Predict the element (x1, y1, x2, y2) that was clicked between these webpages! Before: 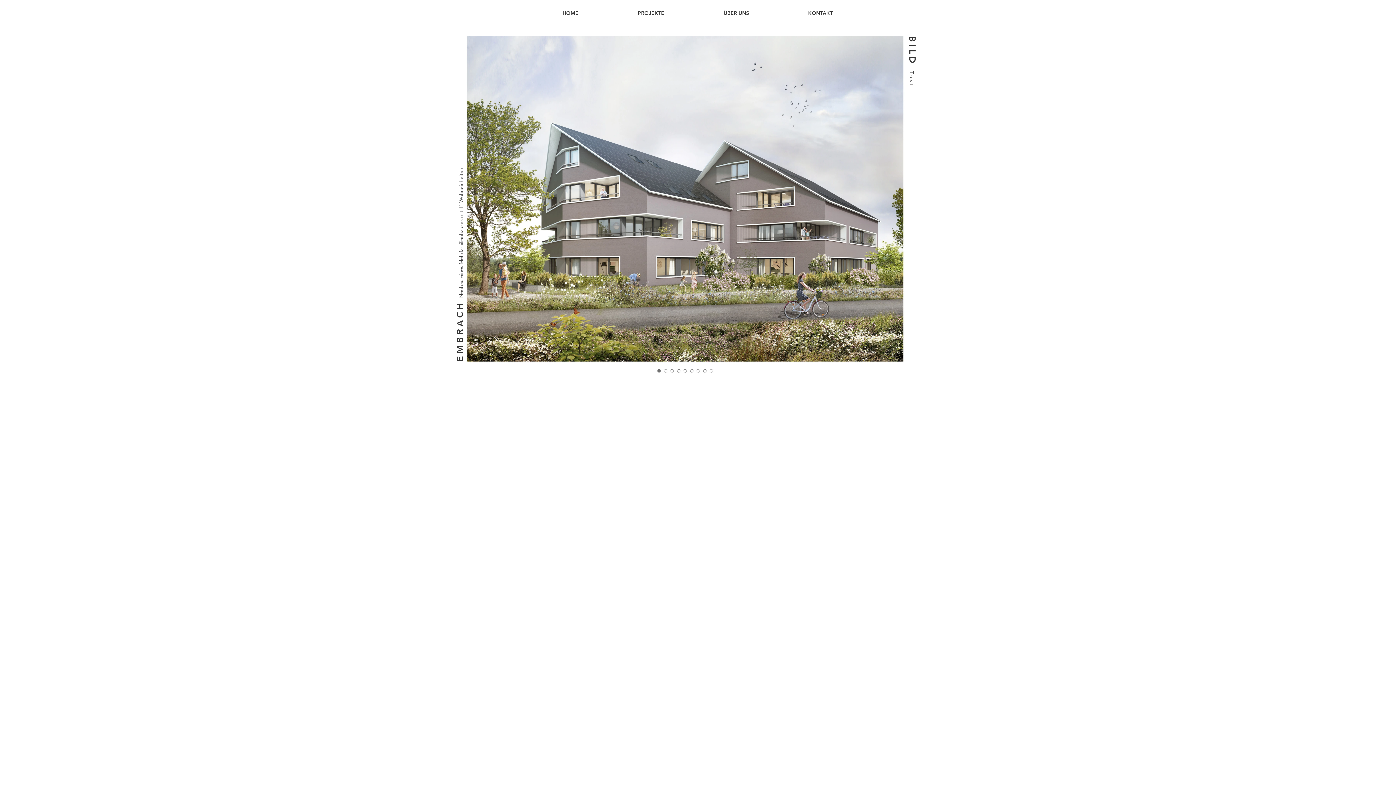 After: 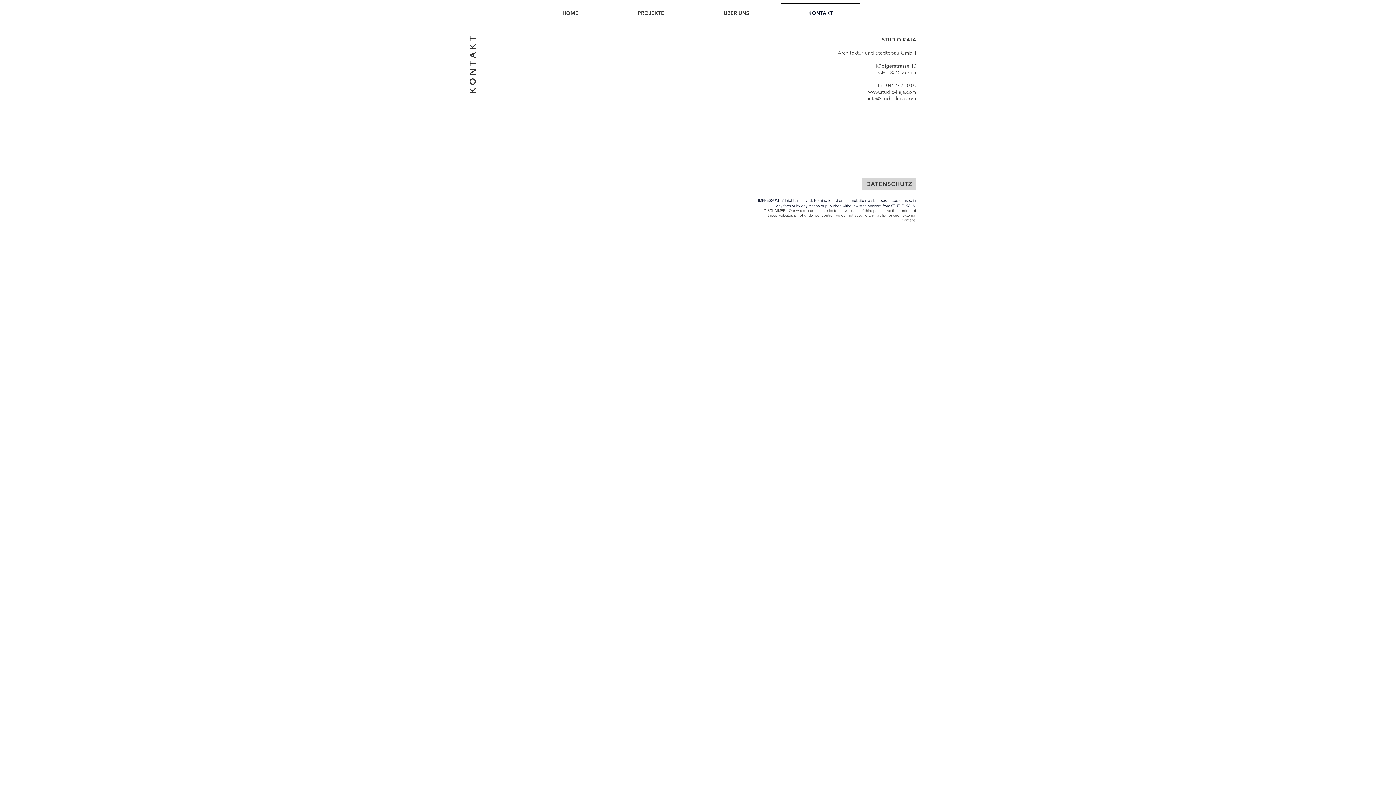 Action: label: KONTAKT bbox: (778, 2, 862, 17)